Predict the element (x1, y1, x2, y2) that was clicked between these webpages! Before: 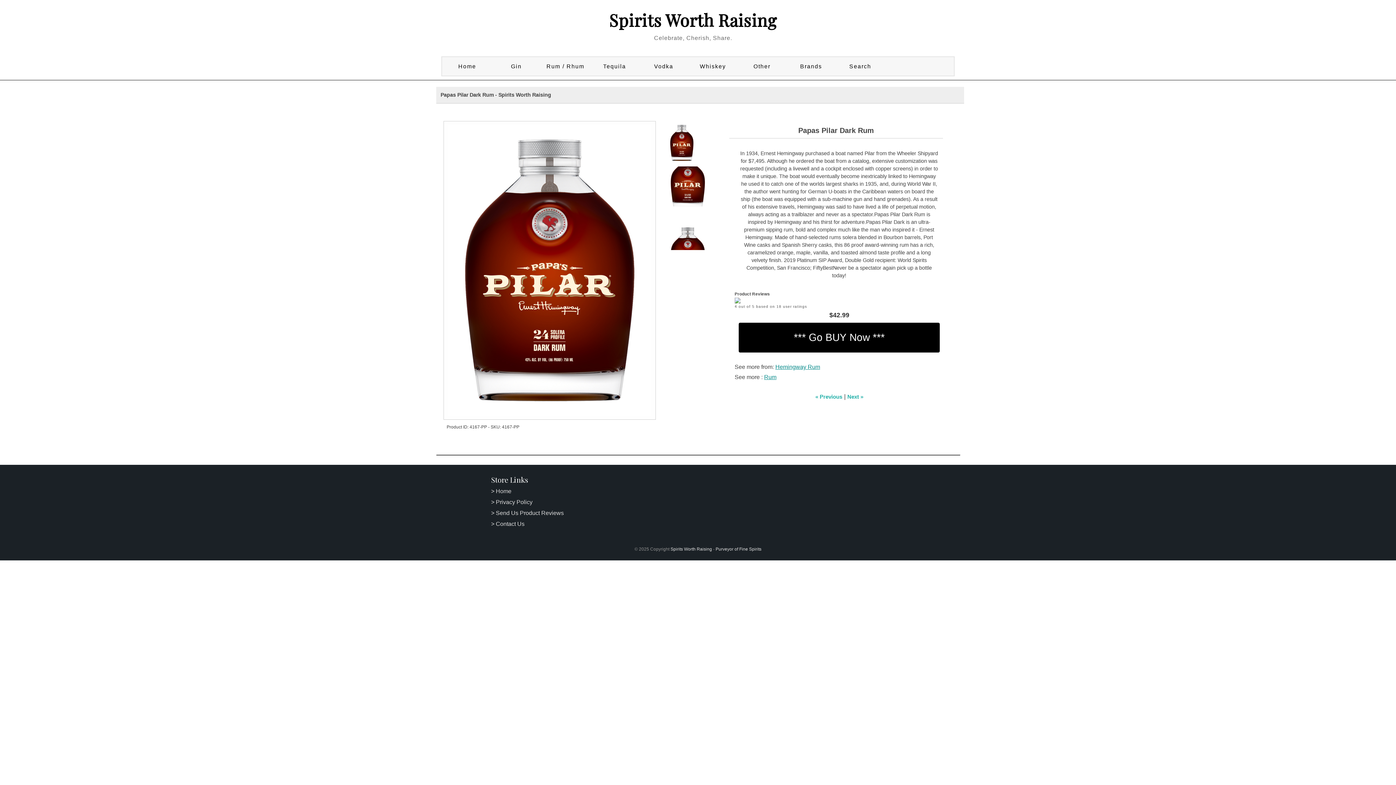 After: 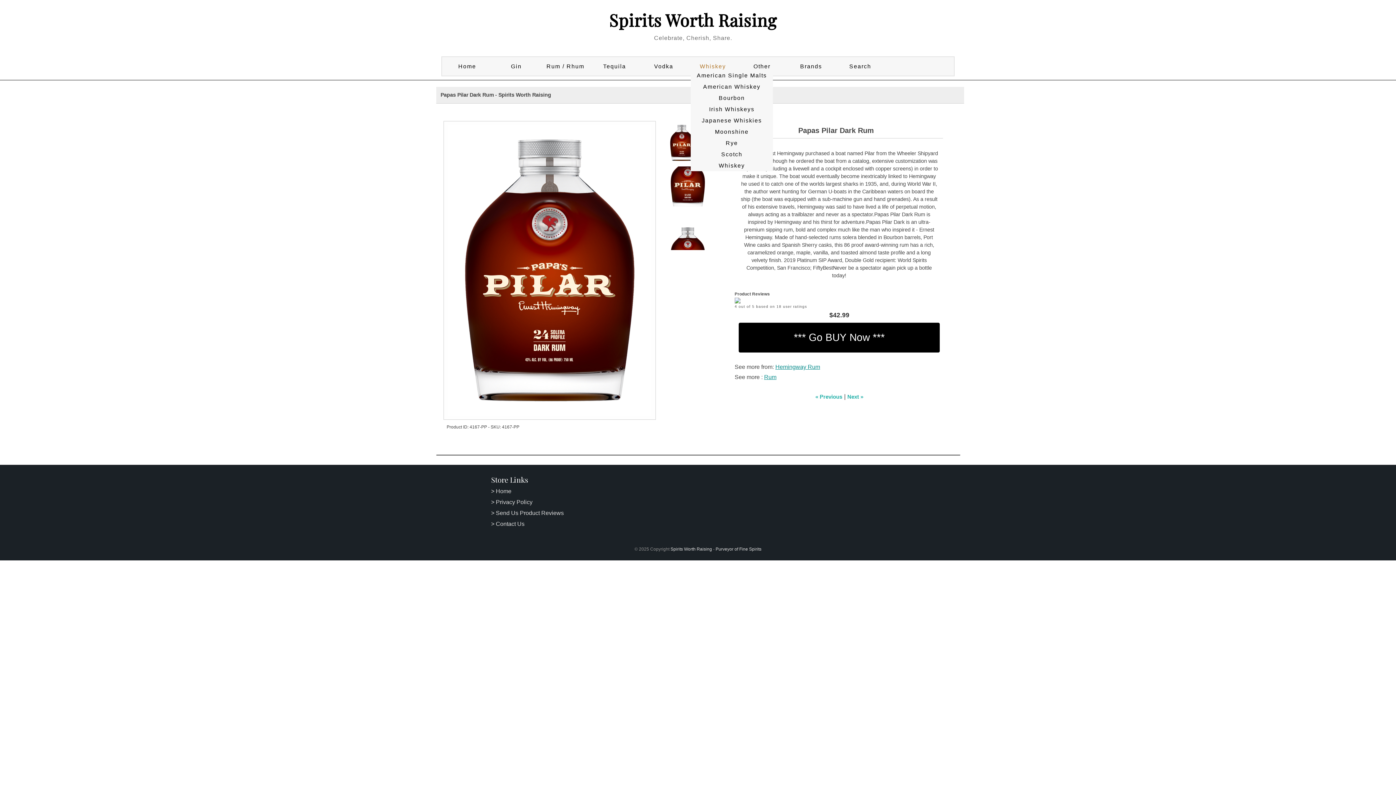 Action: bbox: (690, 61, 736, 70) label: Whiskey